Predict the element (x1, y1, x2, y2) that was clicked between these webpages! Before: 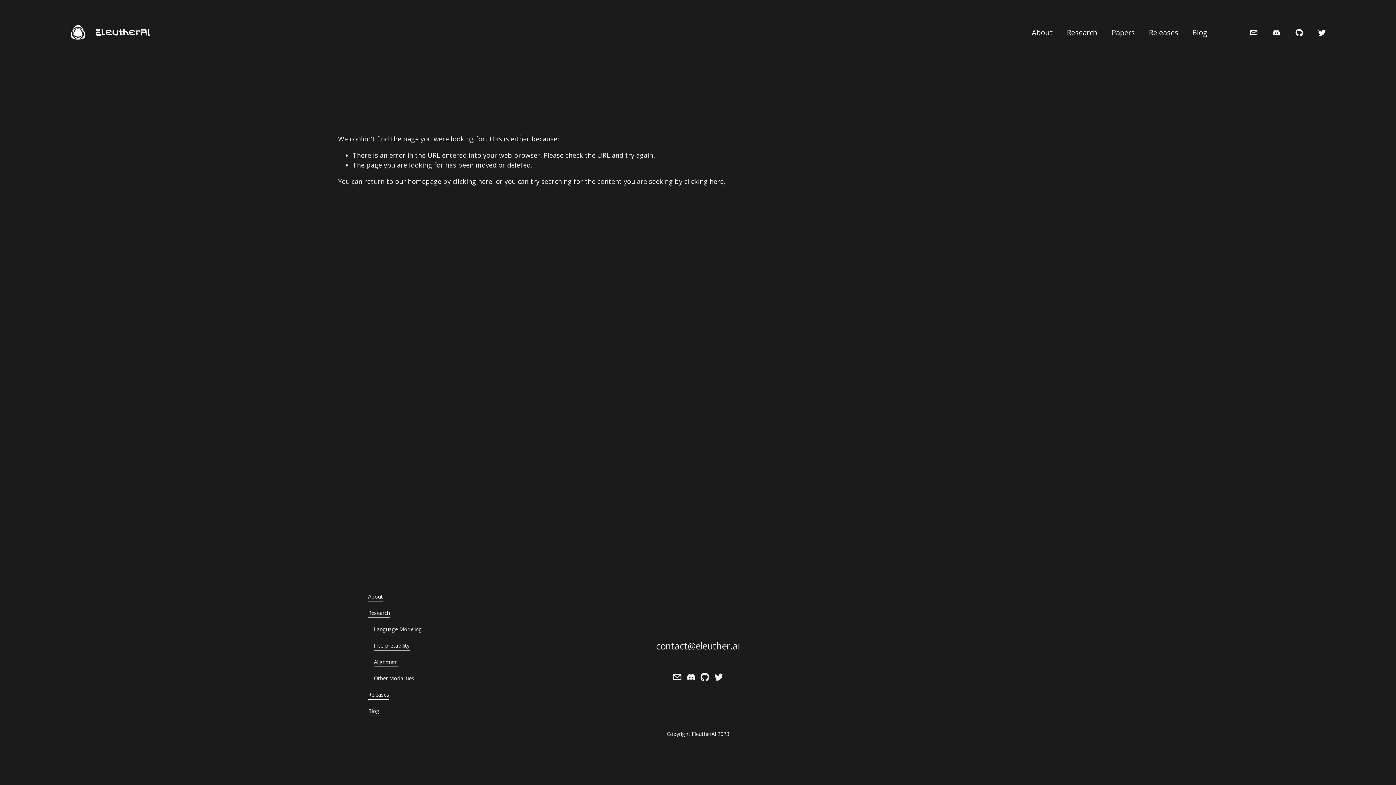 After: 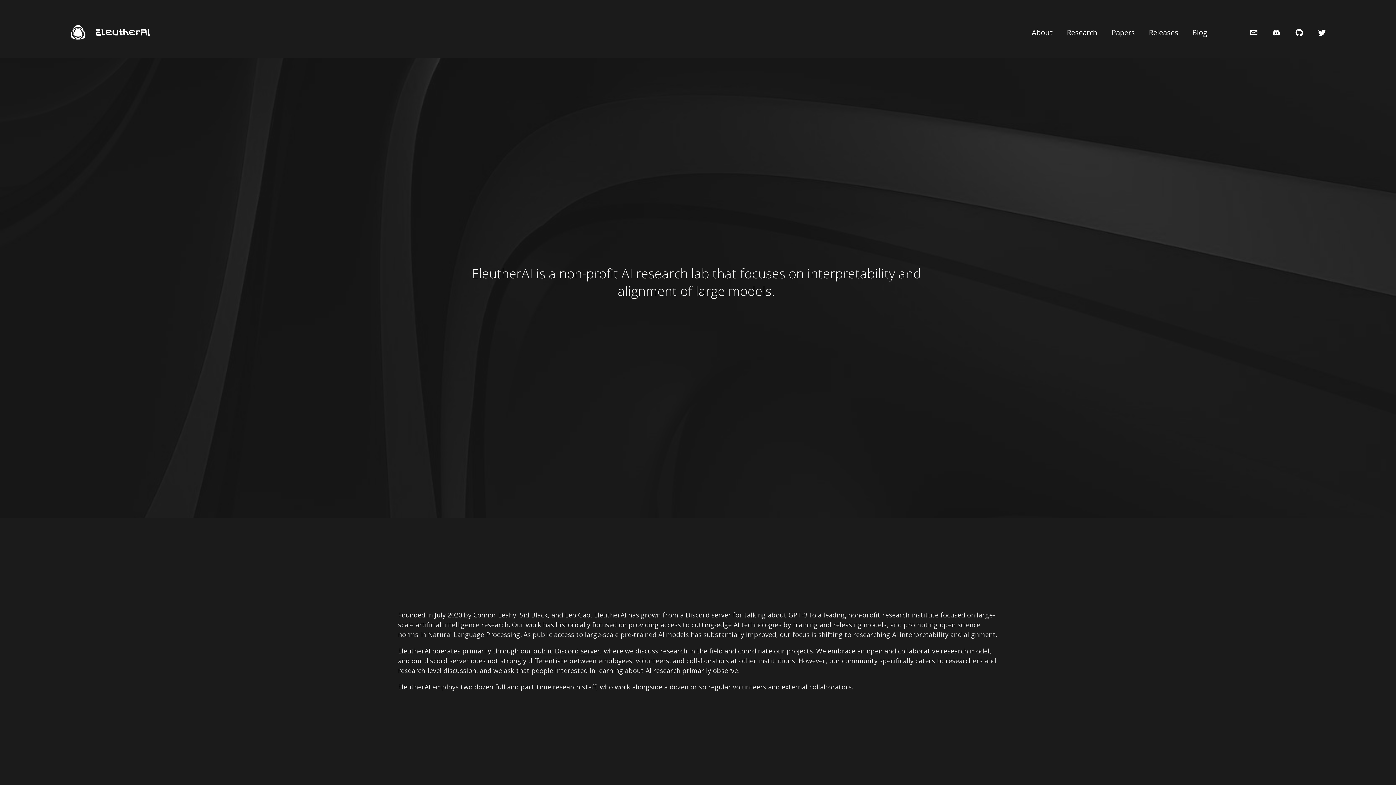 Action: label: folder dropdown bbox: (1032, 26, 1053, 39)